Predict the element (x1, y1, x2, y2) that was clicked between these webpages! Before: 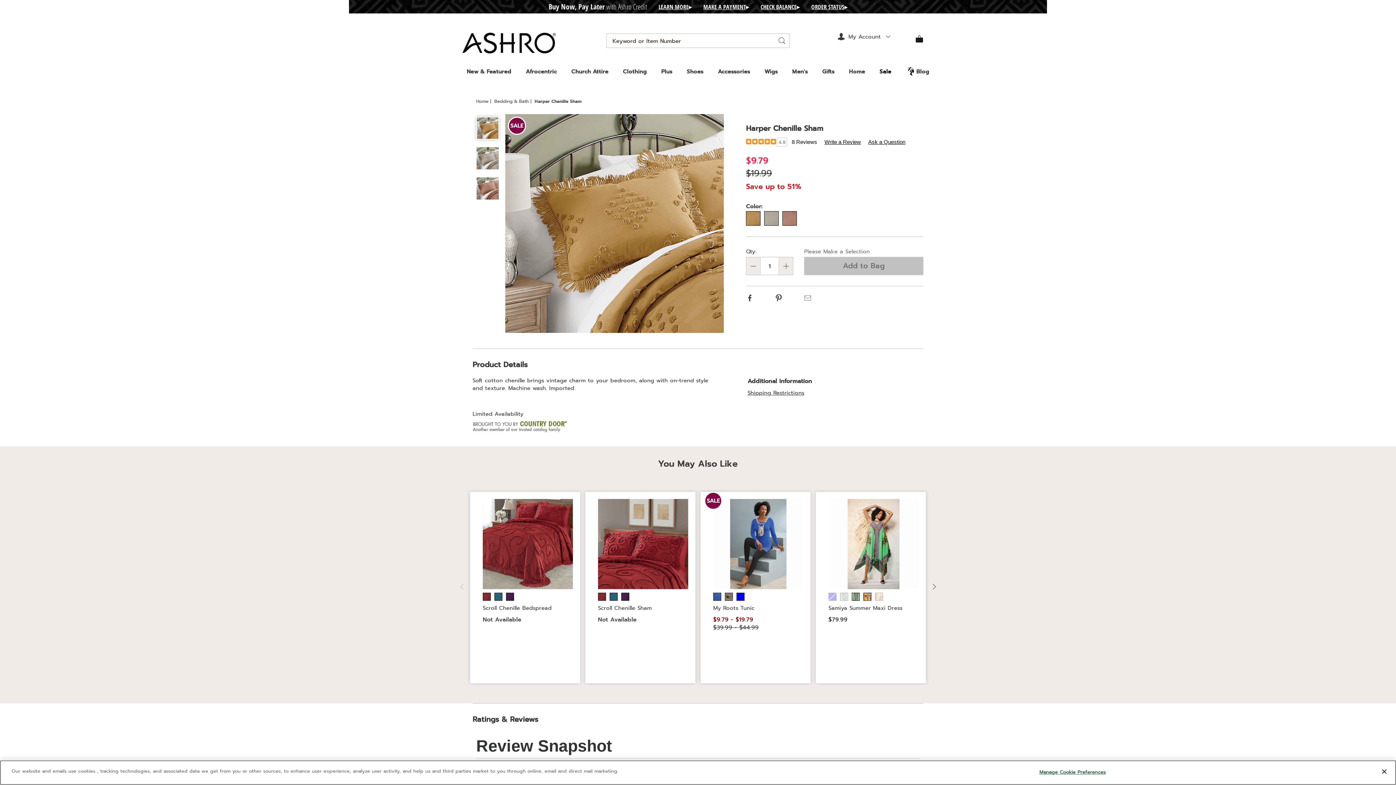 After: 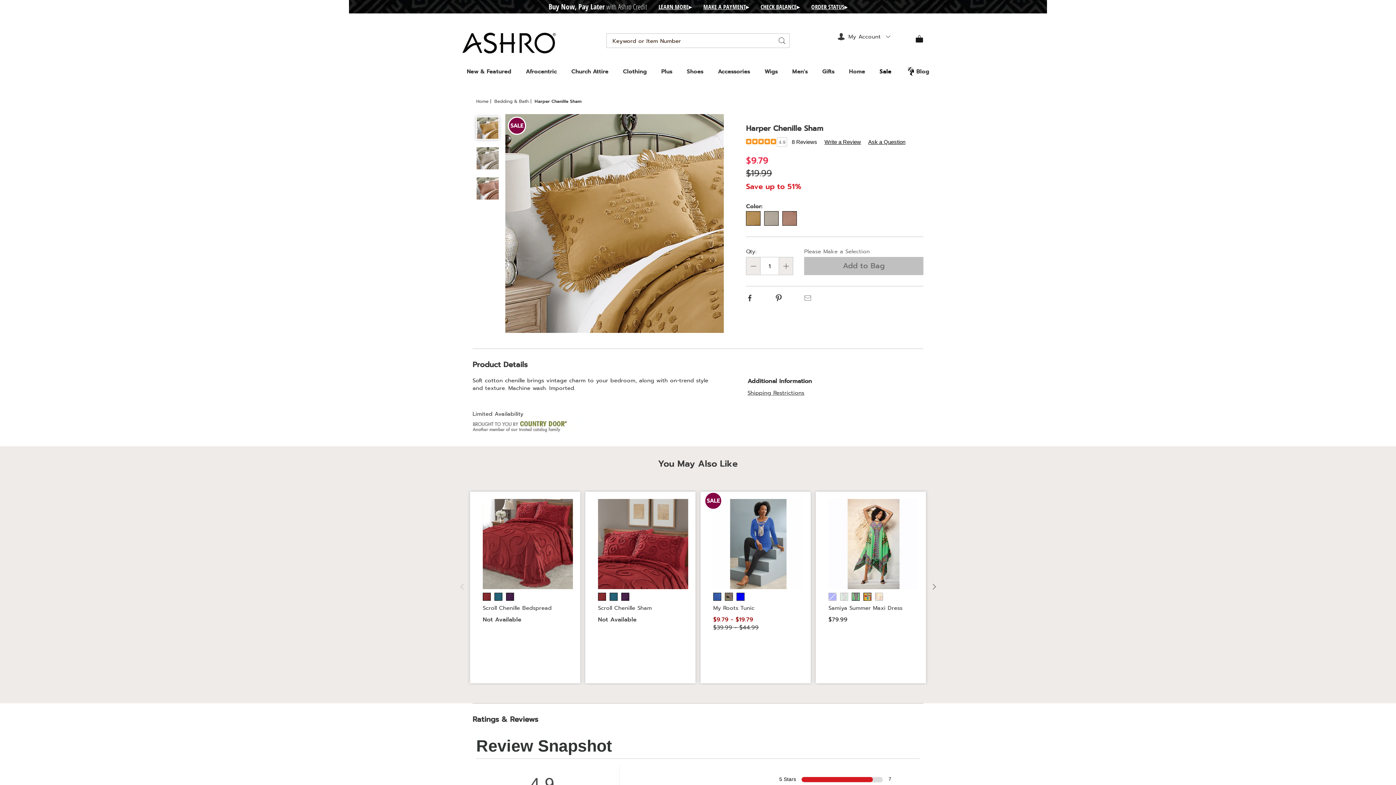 Action: label: Search bbox: (775, 33, 789, 47)